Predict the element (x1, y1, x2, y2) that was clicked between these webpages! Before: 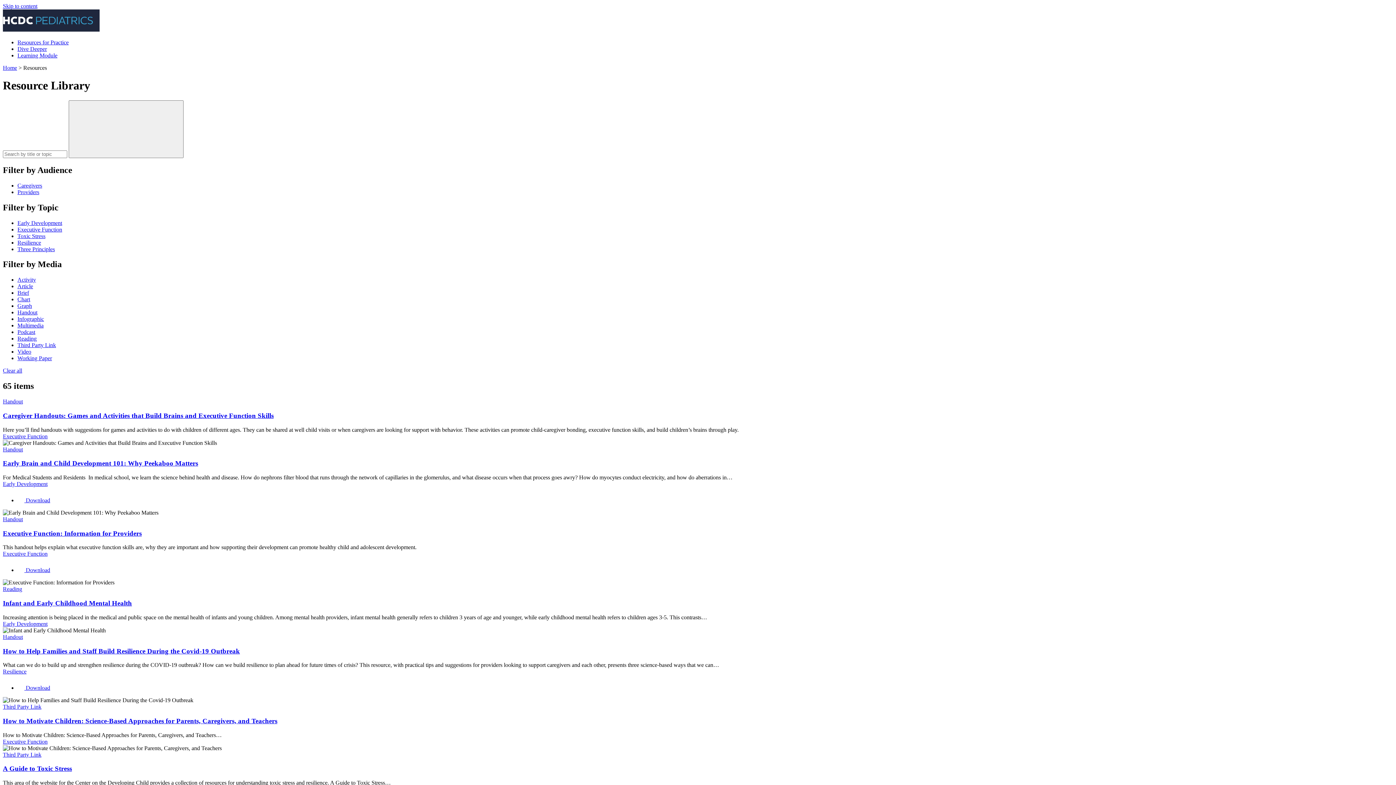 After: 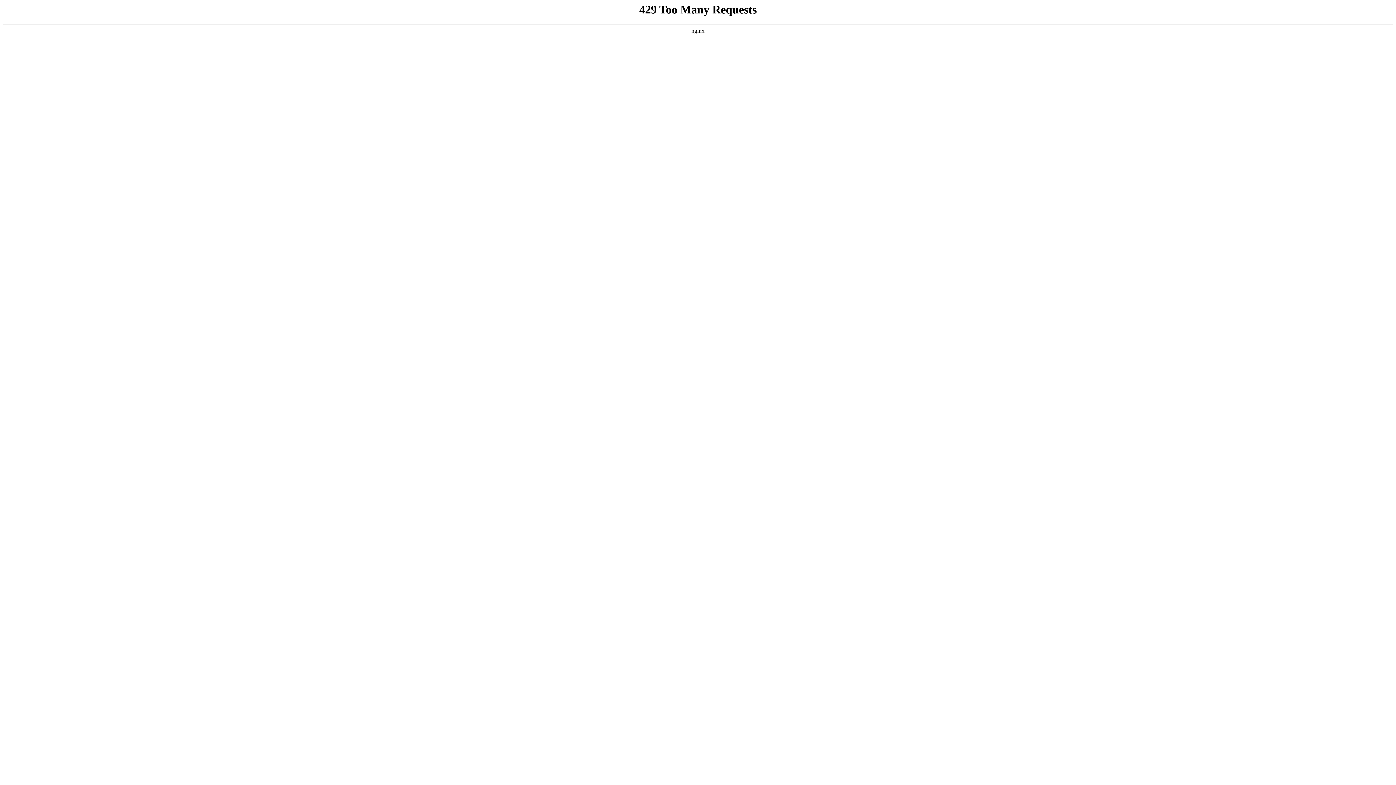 Action: label: Reading bbox: (17, 335, 36, 341)